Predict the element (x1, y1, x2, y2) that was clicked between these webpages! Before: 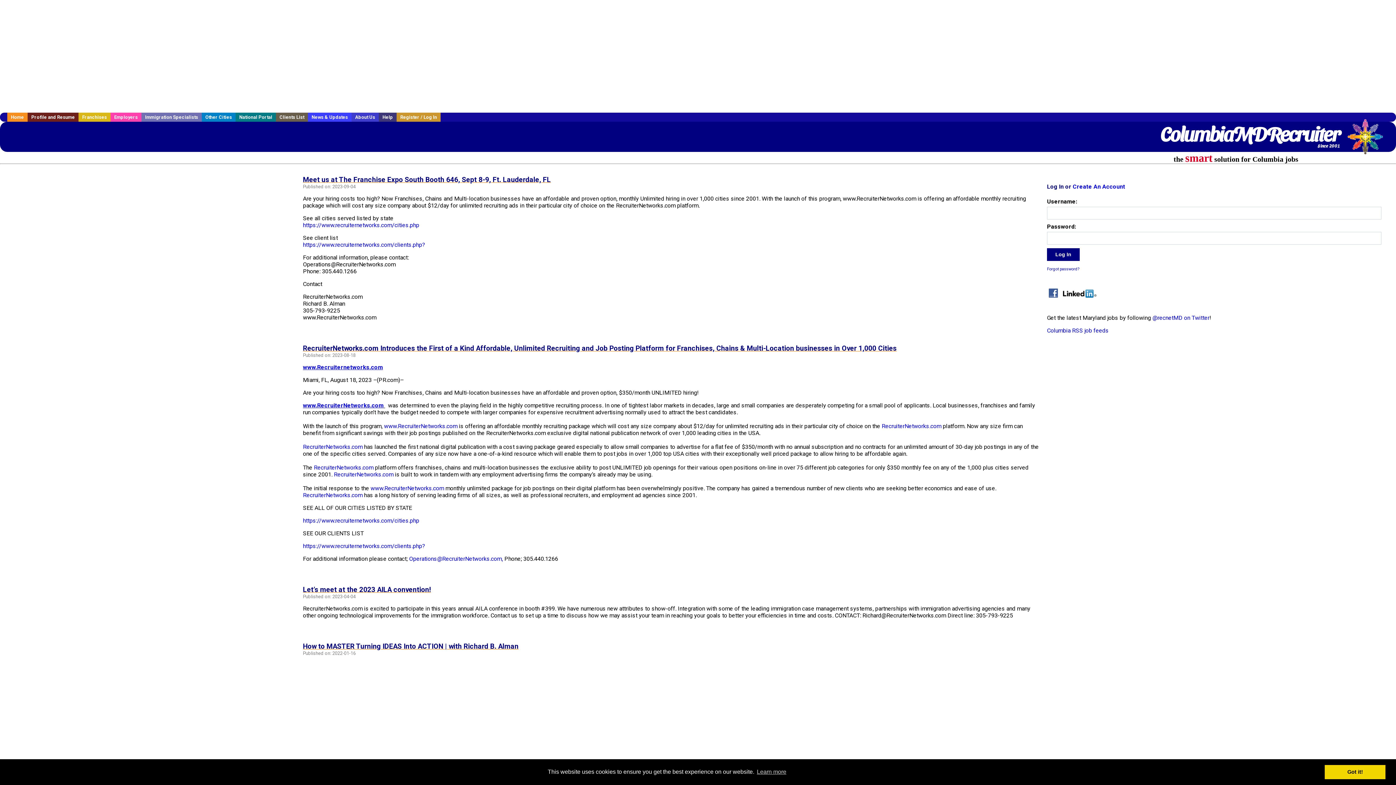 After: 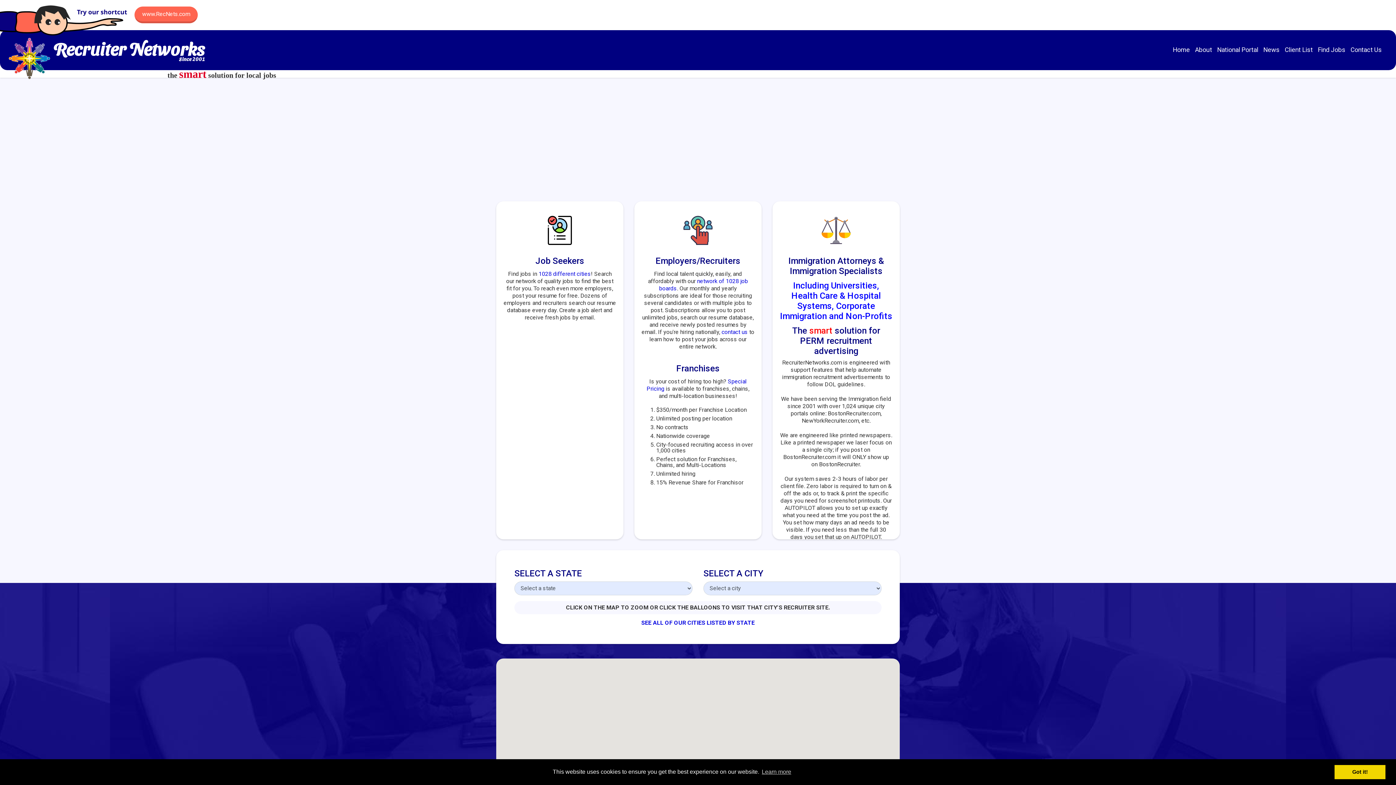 Action: label: Recruiter Media, Inc. bbox: (1345, 116, 1392, 164)